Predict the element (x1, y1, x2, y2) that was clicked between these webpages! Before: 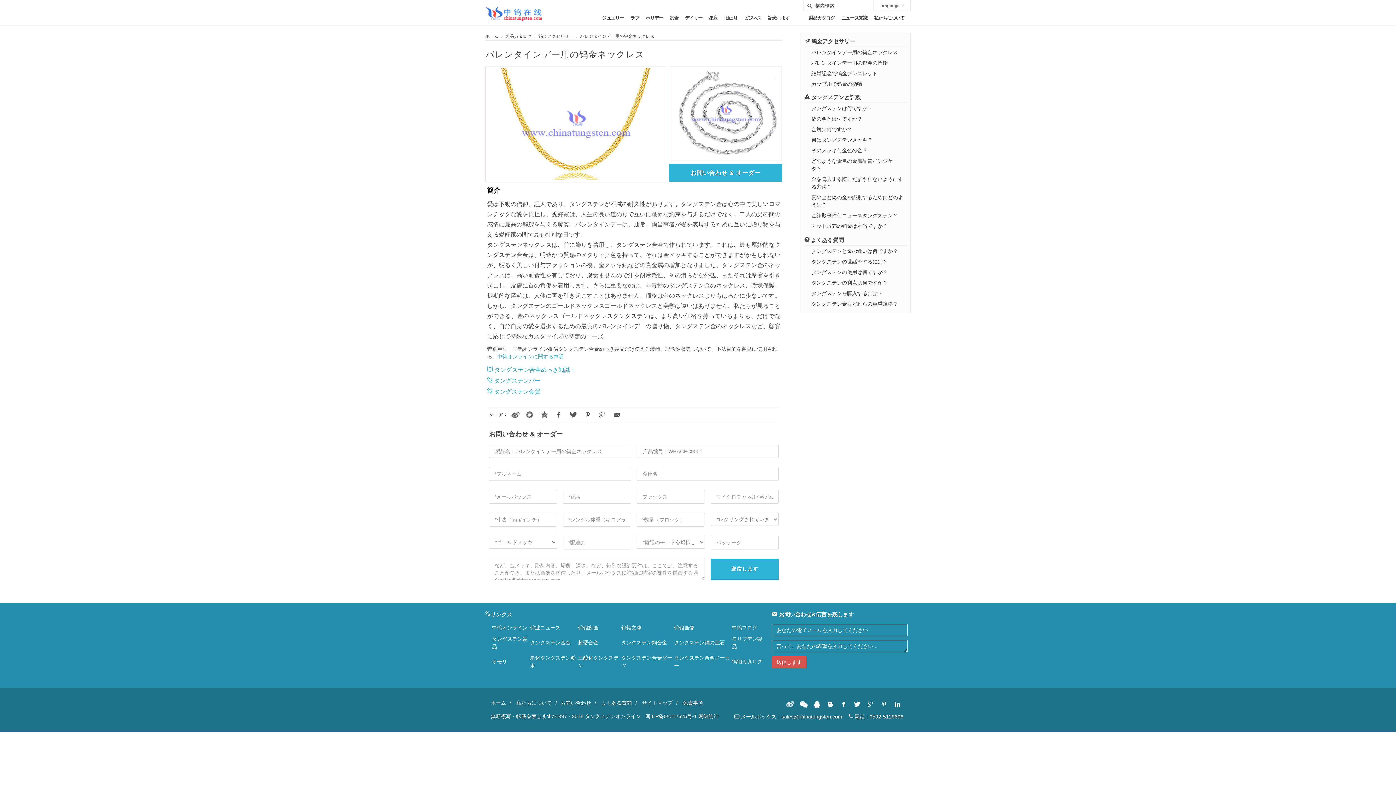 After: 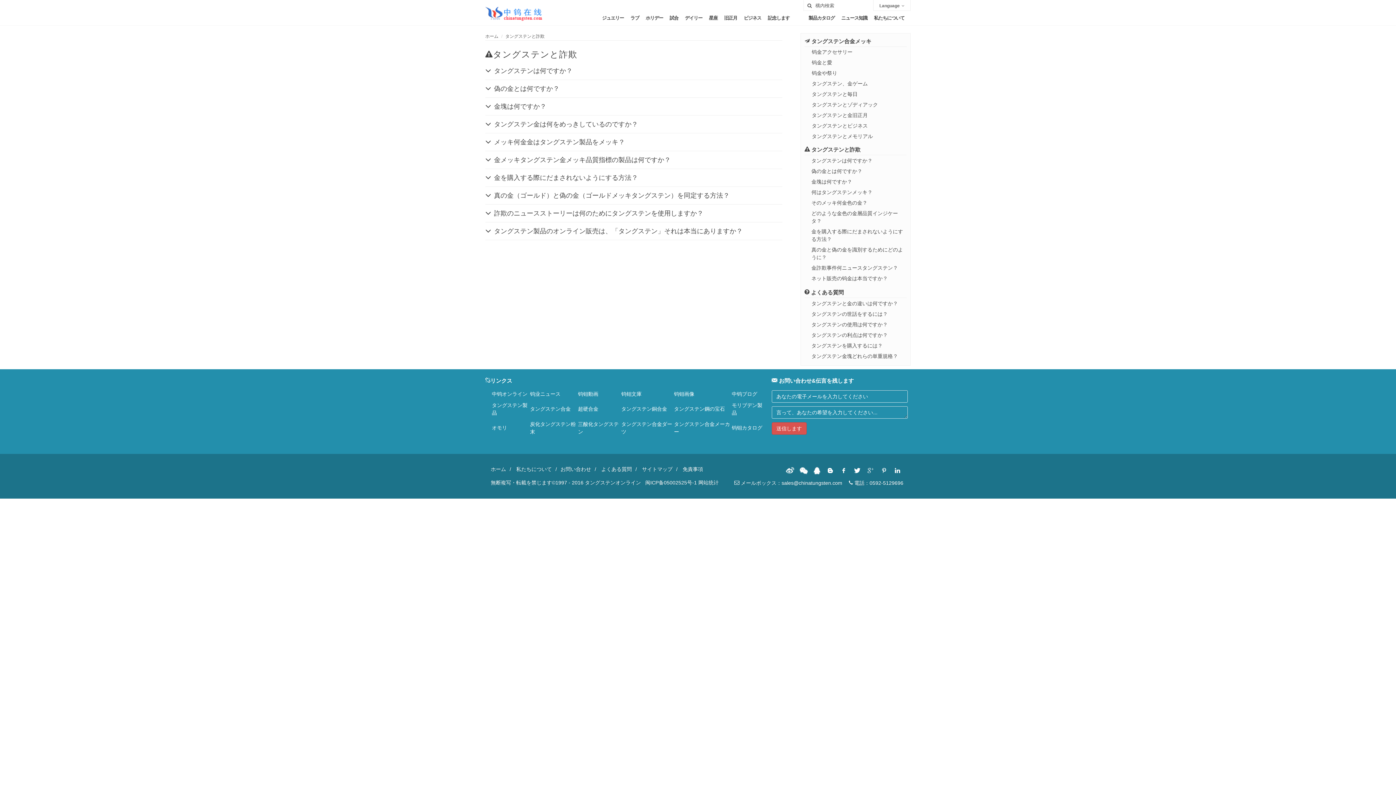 Action: bbox: (806, 104, 873, 112) label: タングステンは何ですか？